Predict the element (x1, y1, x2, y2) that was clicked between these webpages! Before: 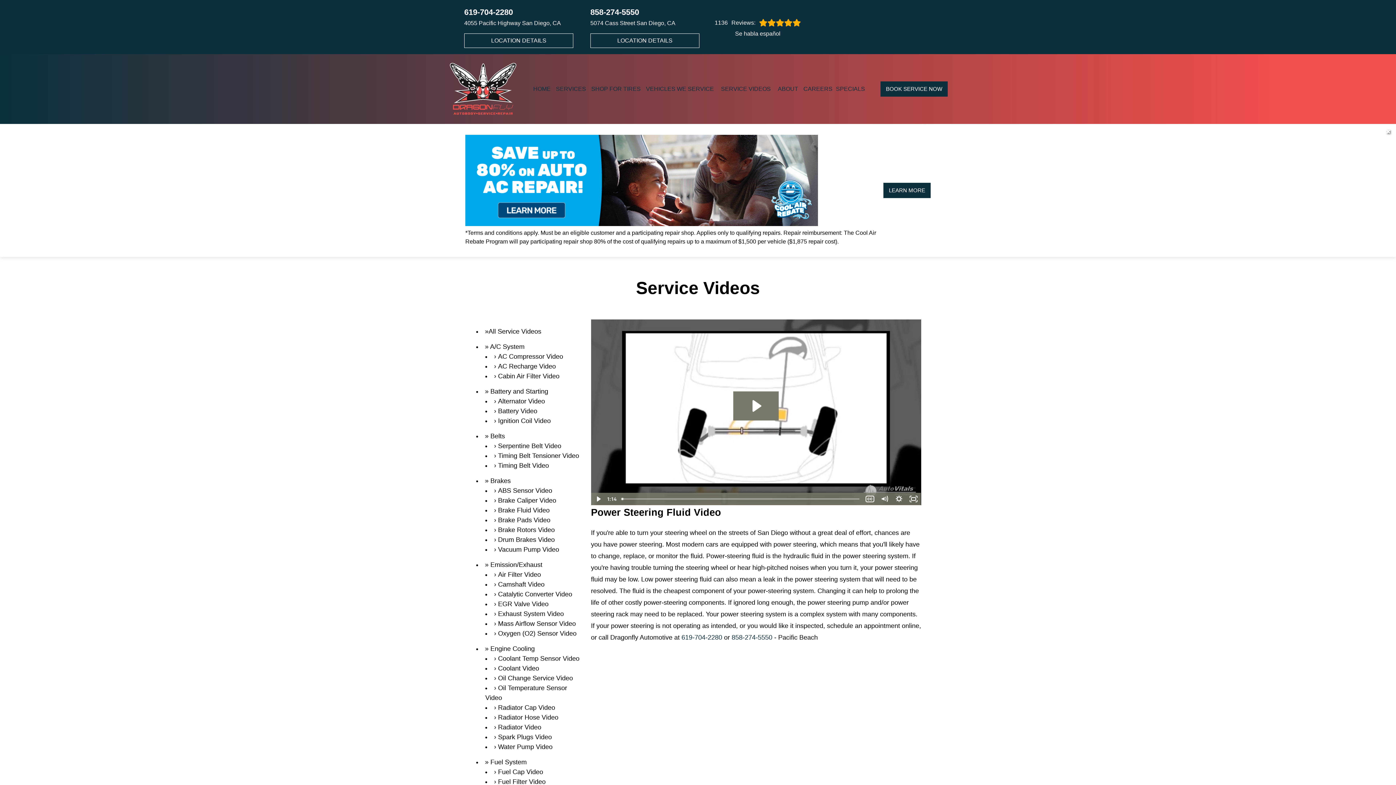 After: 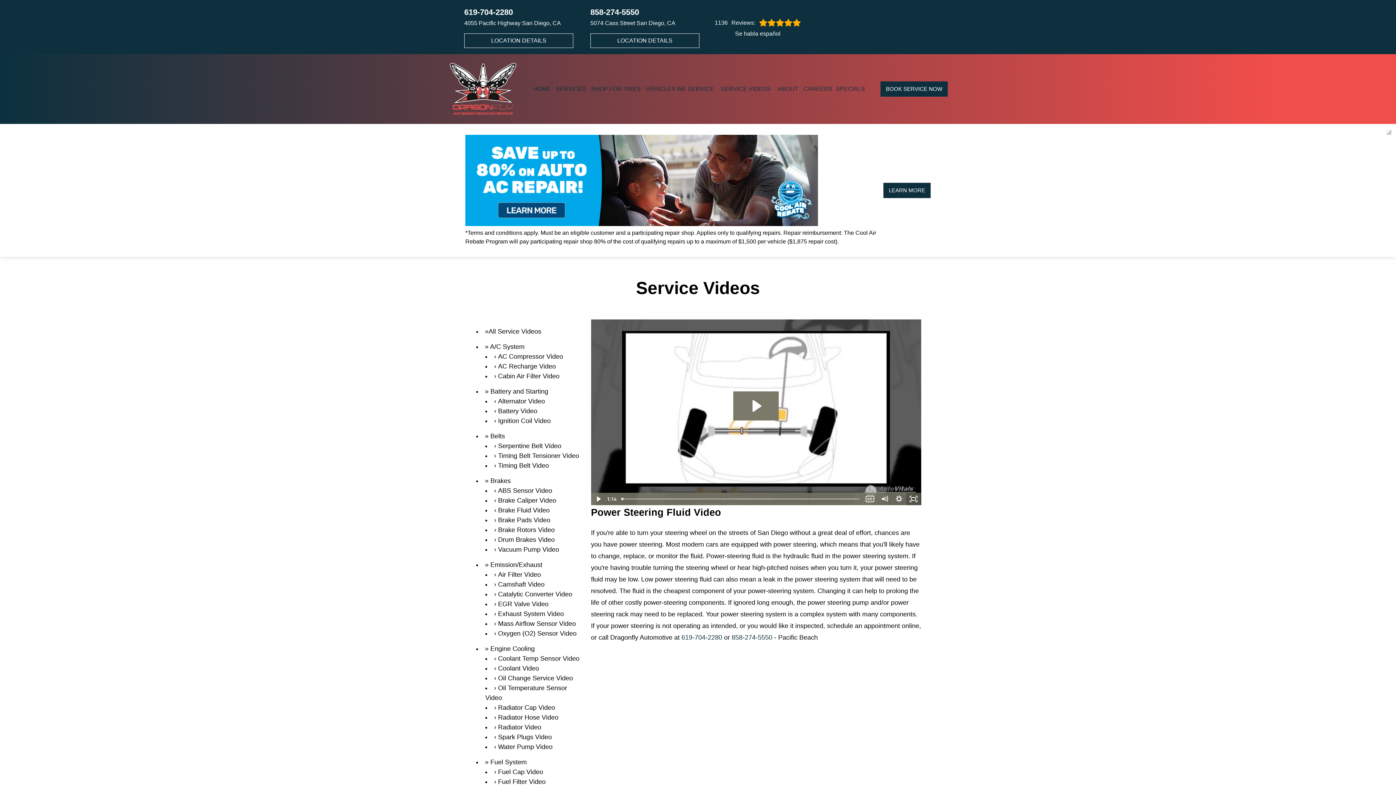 Action: bbox: (906, 493, 921, 505) label: Fullscreen